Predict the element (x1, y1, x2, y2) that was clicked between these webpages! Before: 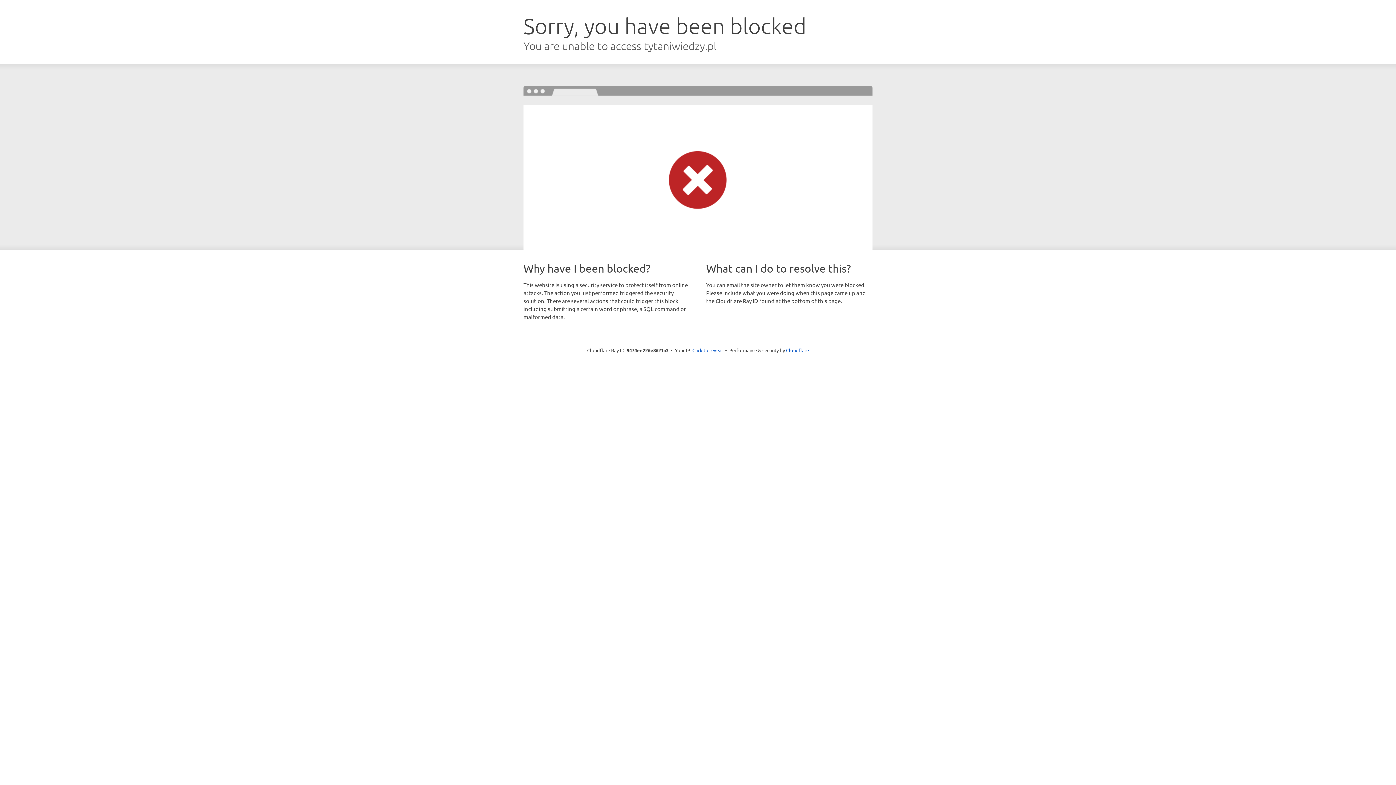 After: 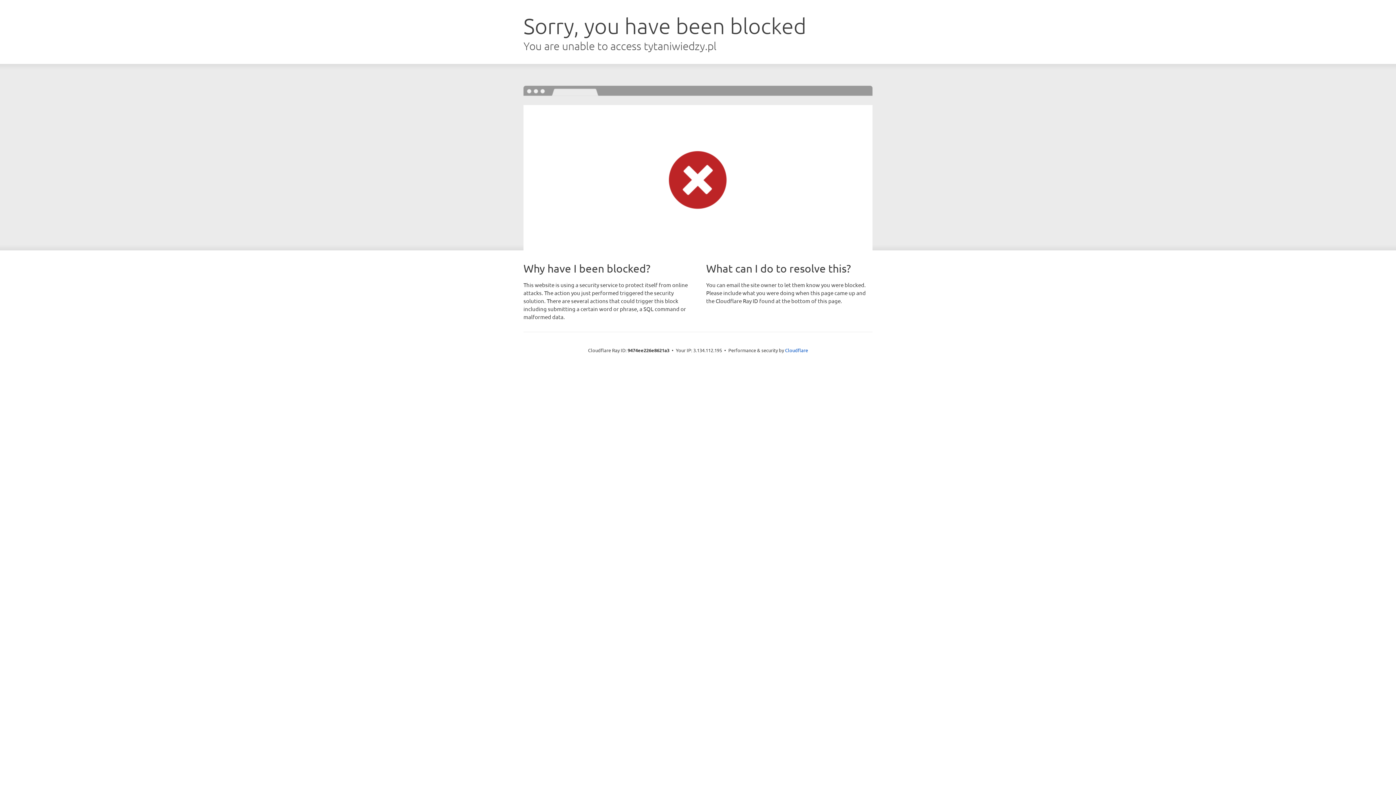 Action: label: Click to reveal bbox: (692, 346, 723, 353)